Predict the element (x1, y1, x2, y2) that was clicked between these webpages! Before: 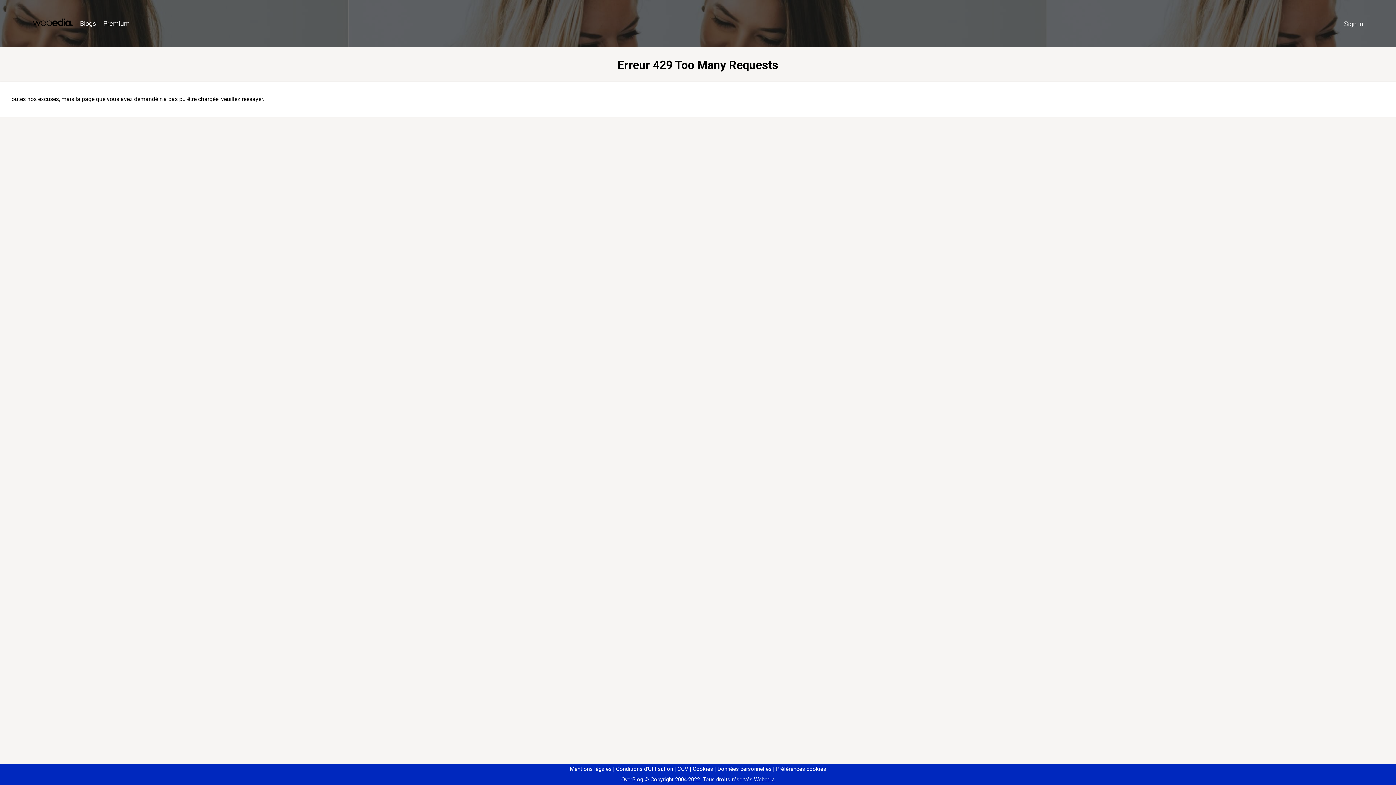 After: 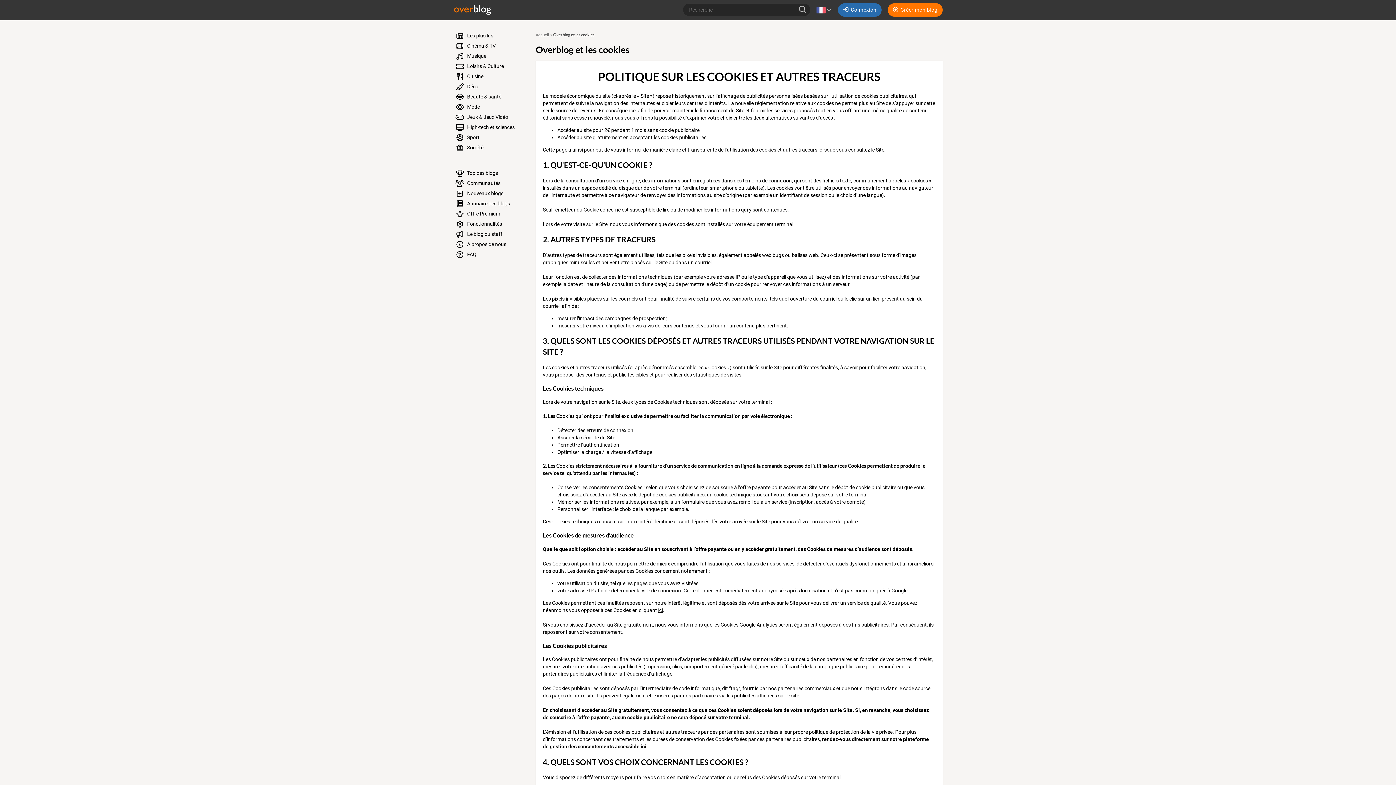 Action: bbox: (690, 766, 713, 772) label: Cookies